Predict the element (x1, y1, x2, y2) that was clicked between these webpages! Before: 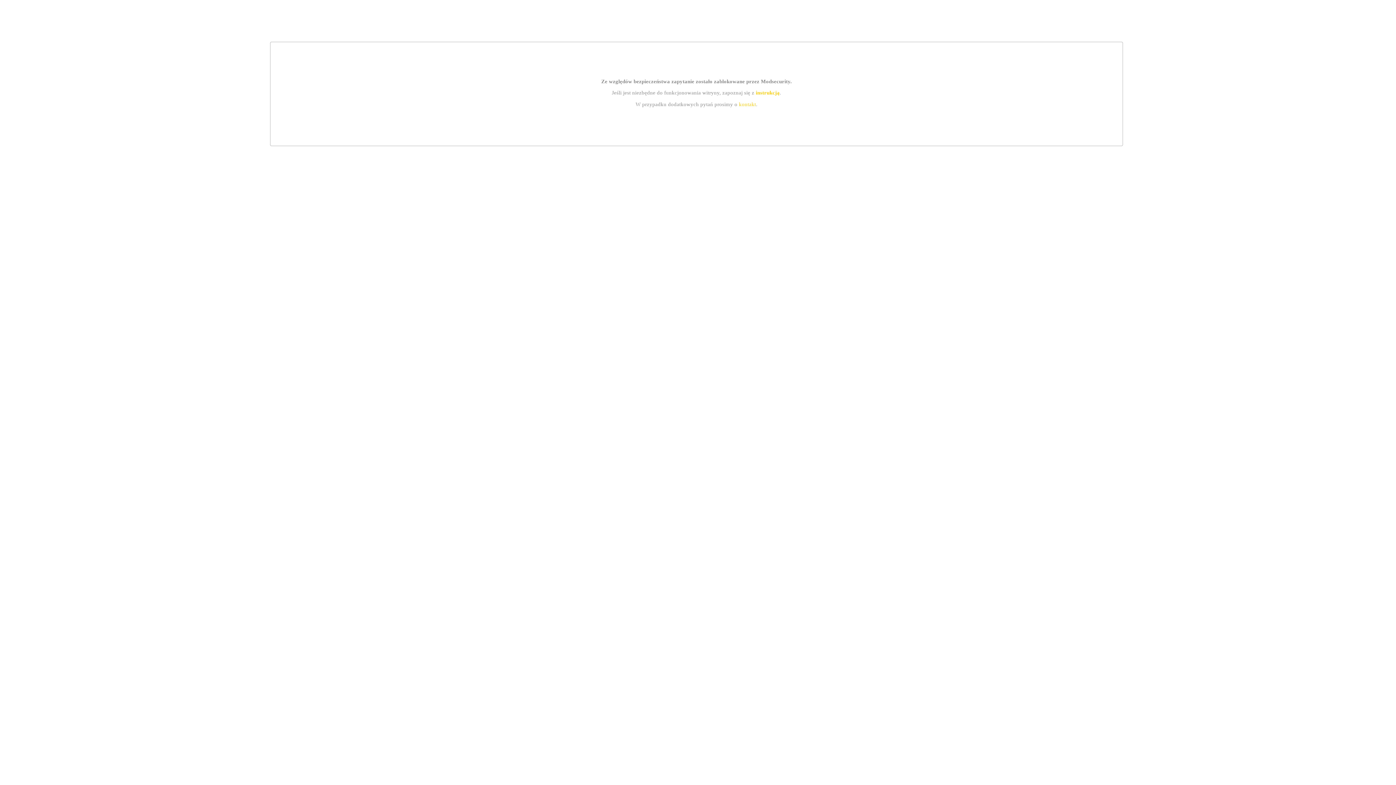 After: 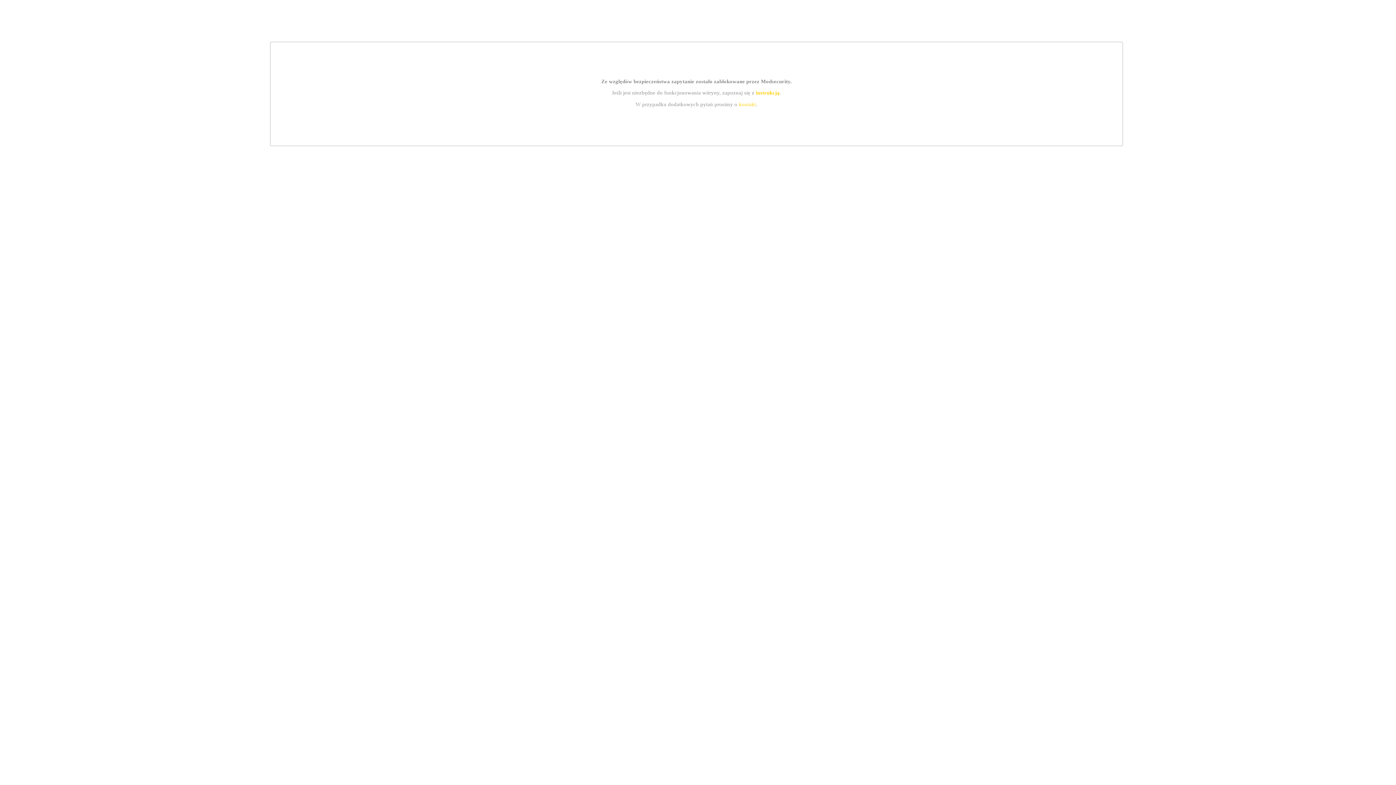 Action: label: instrukcją bbox: (755, 89, 779, 95)